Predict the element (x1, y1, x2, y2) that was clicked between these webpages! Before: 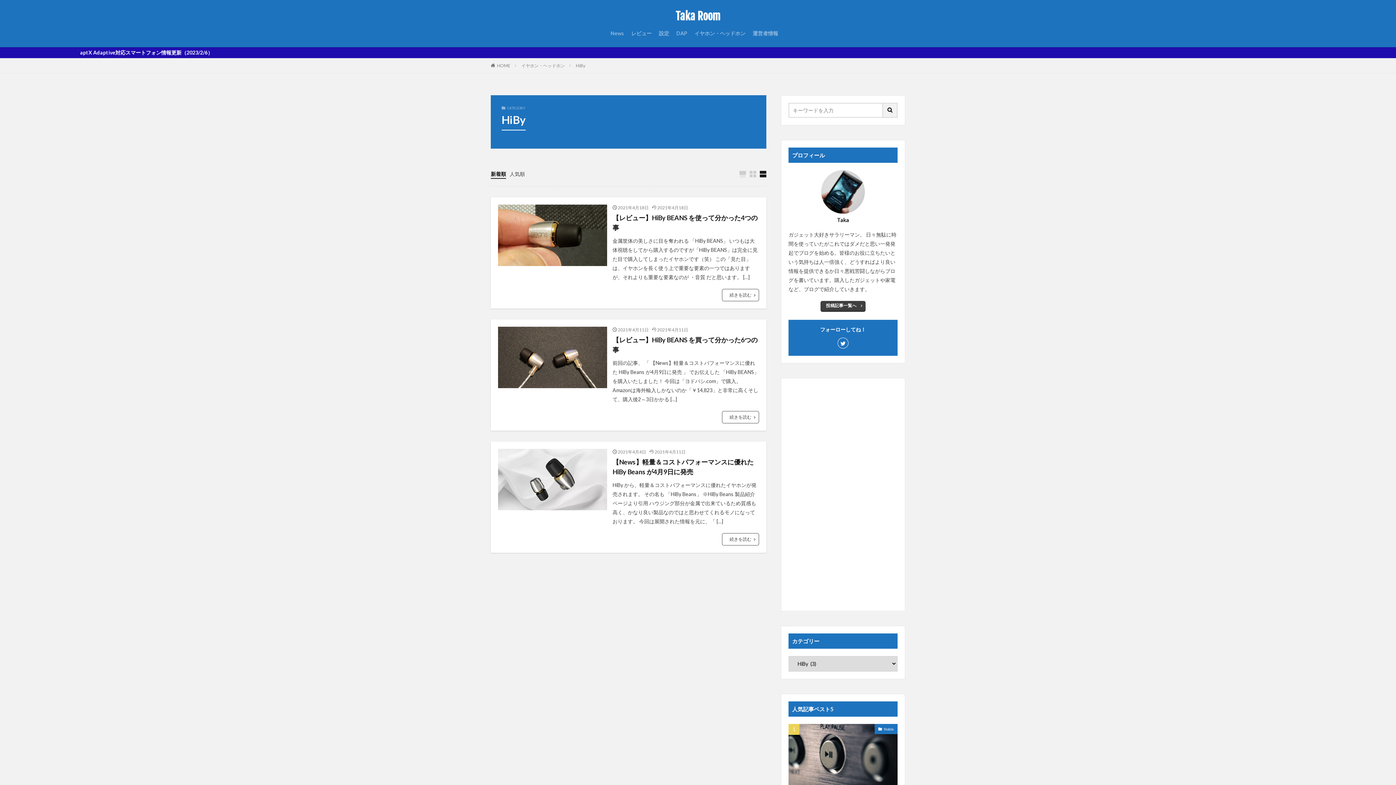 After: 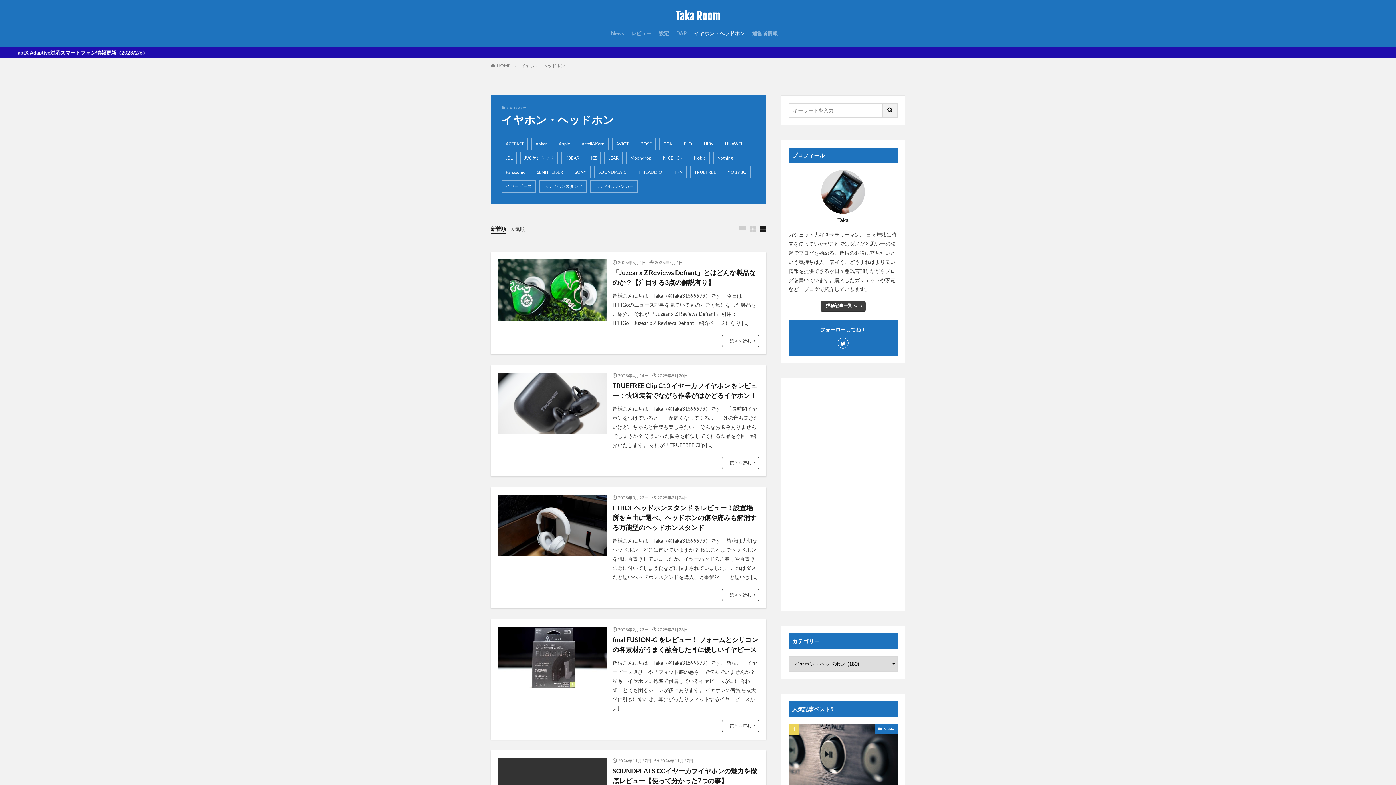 Action: bbox: (694, 27, 745, 39) label: イヤホン・ヘッドホン